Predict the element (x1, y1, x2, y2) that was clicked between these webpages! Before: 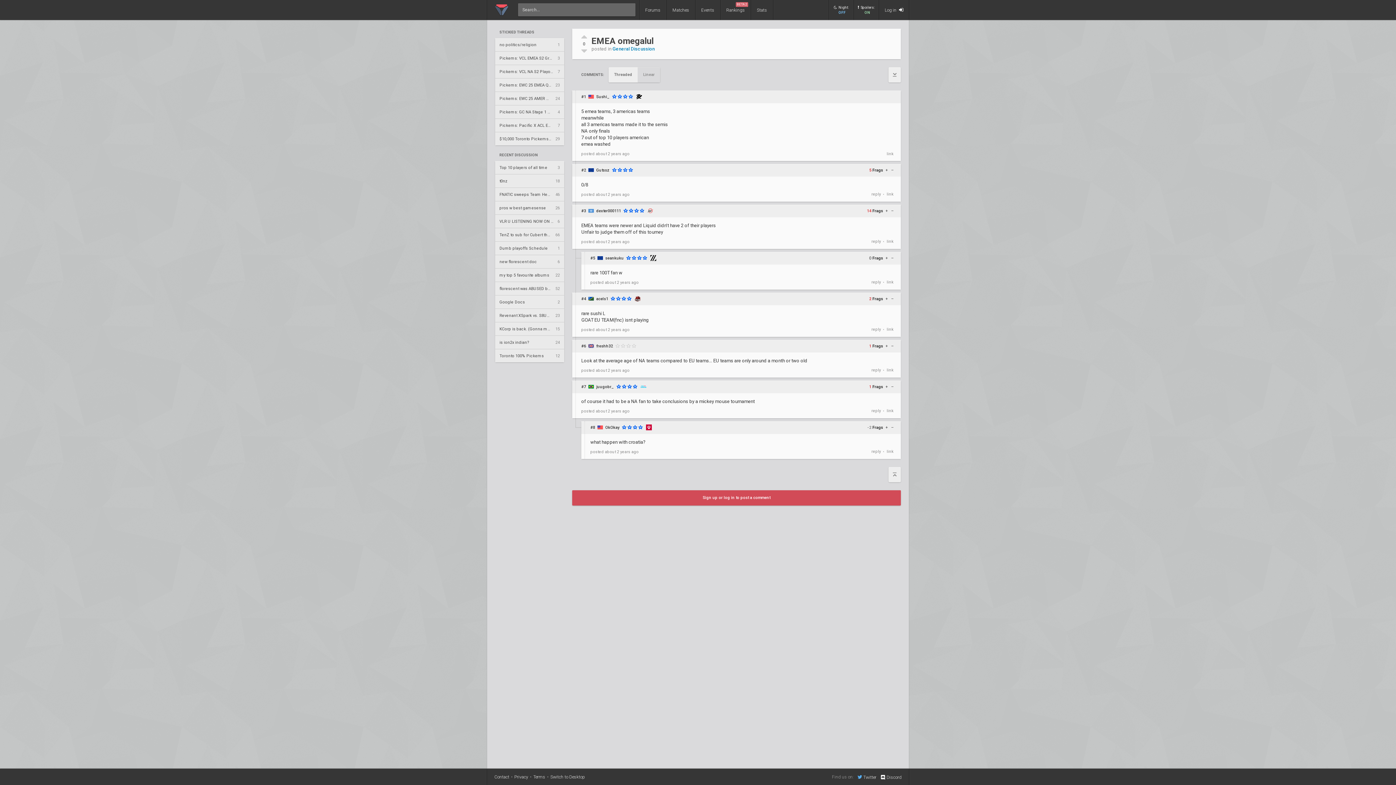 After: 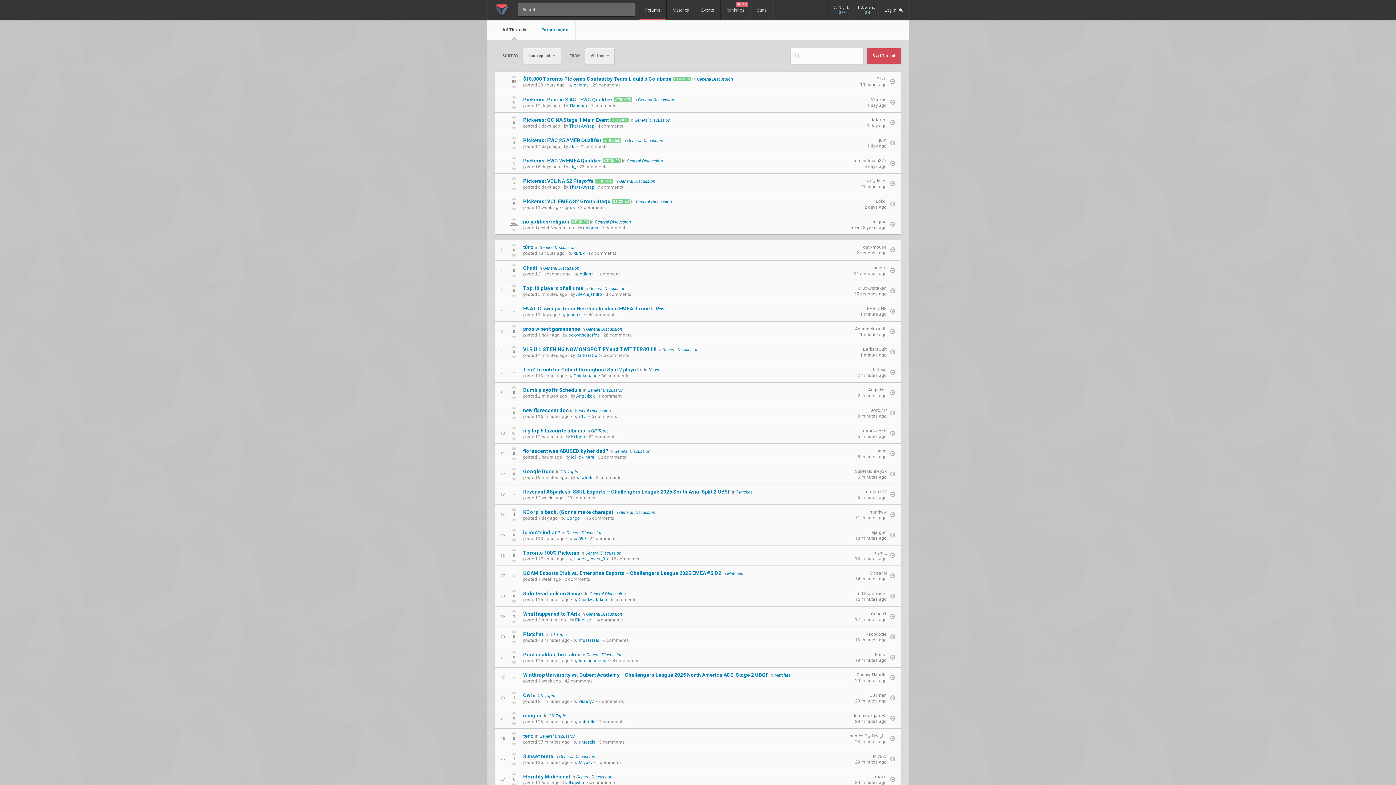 Action: bbox: (640, 0, 666, 20) label: Forums